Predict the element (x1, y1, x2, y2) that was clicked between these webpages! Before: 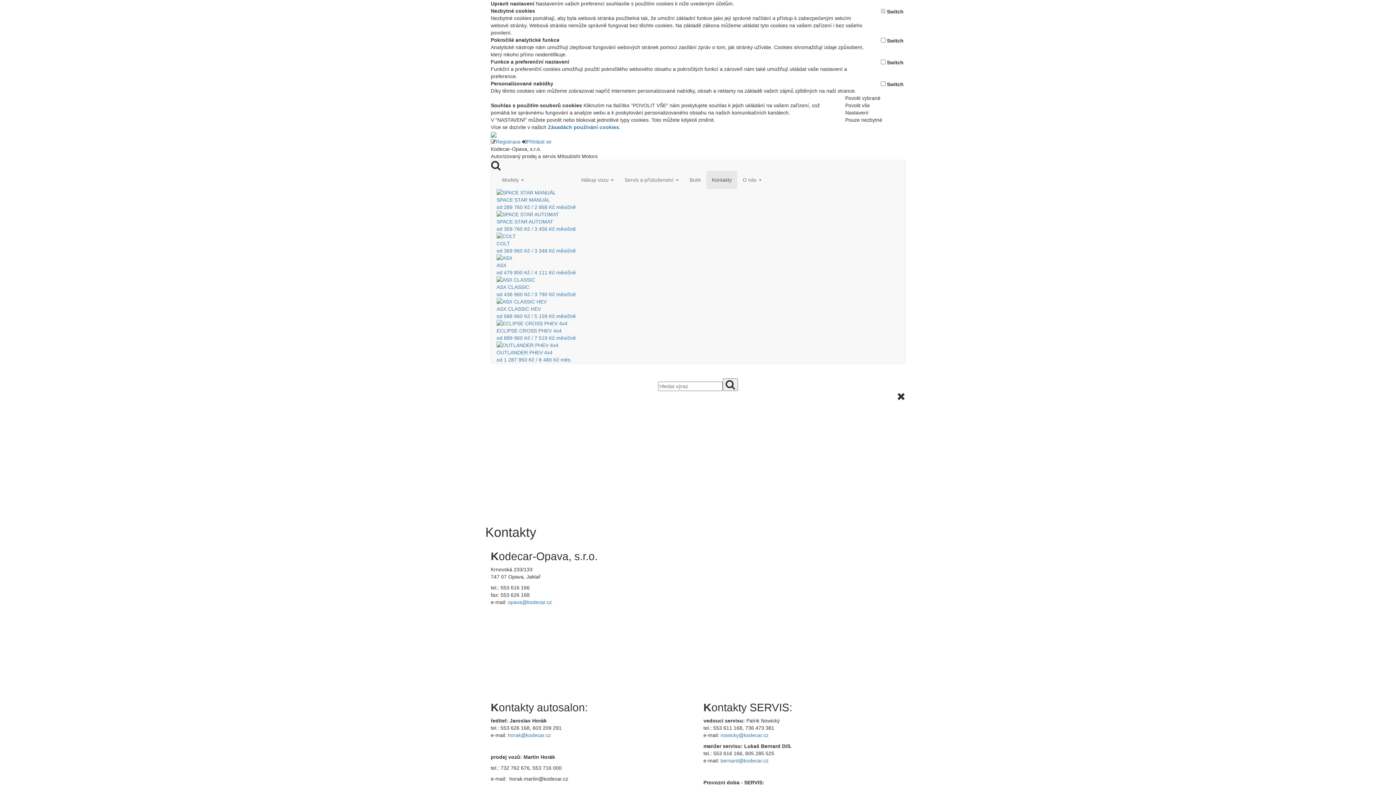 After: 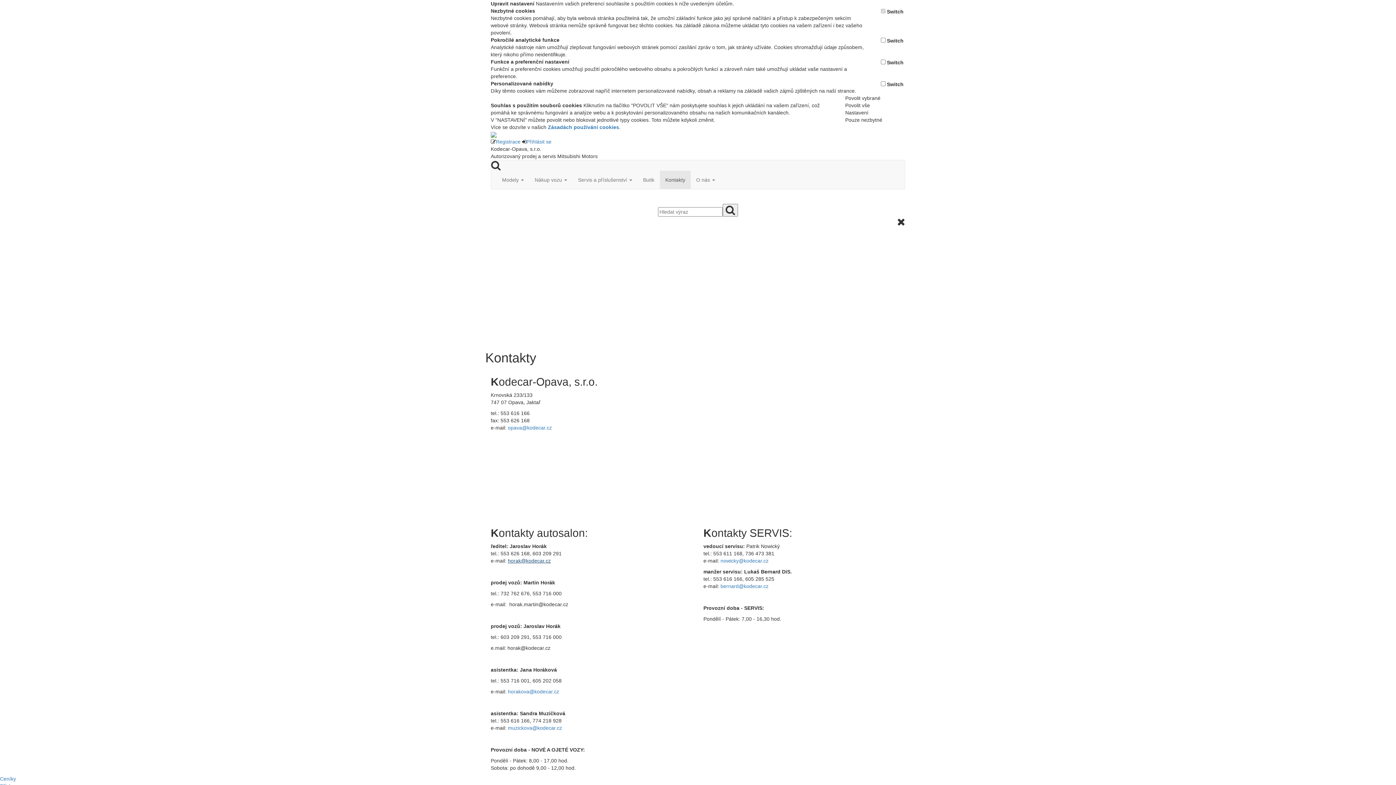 Action: bbox: (508, 732, 550, 738) label: horak@kodecar.cz